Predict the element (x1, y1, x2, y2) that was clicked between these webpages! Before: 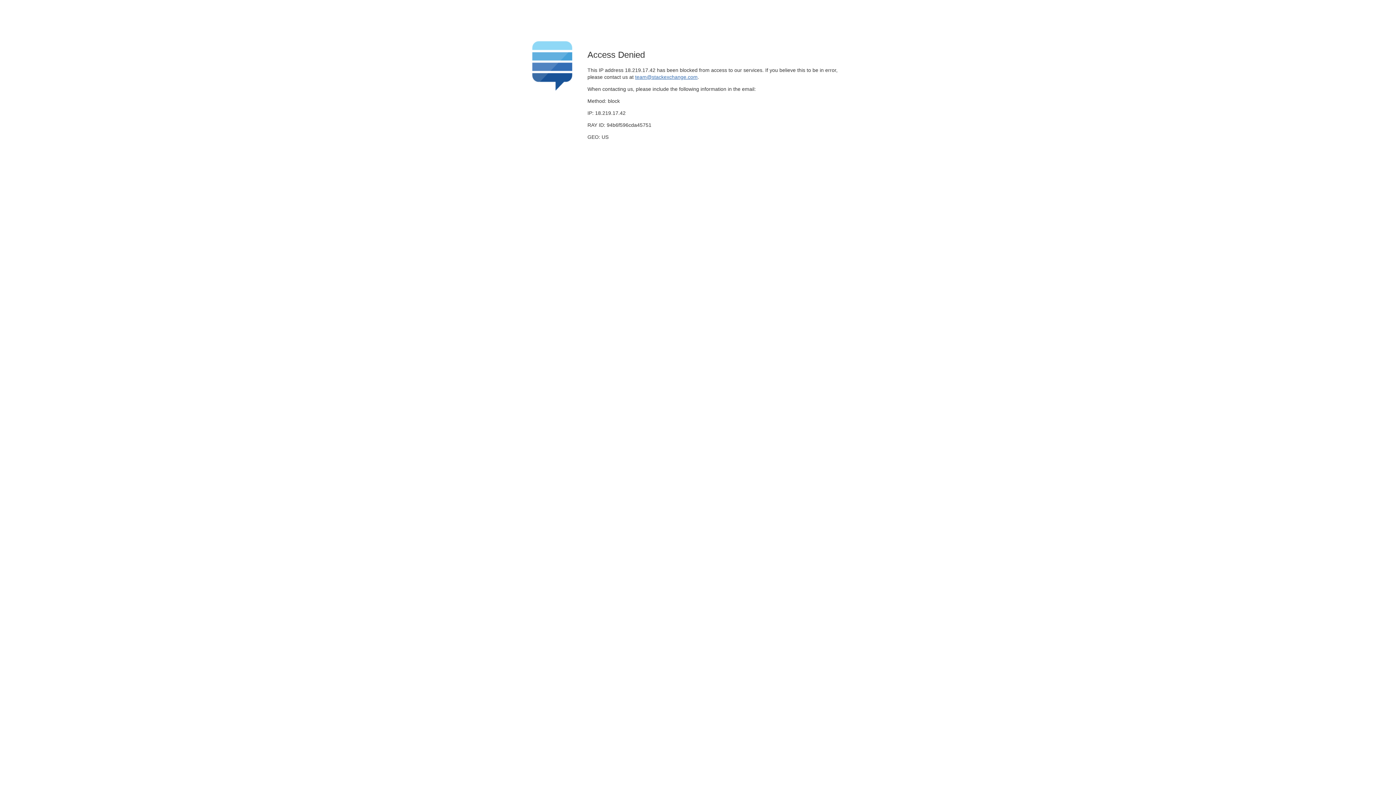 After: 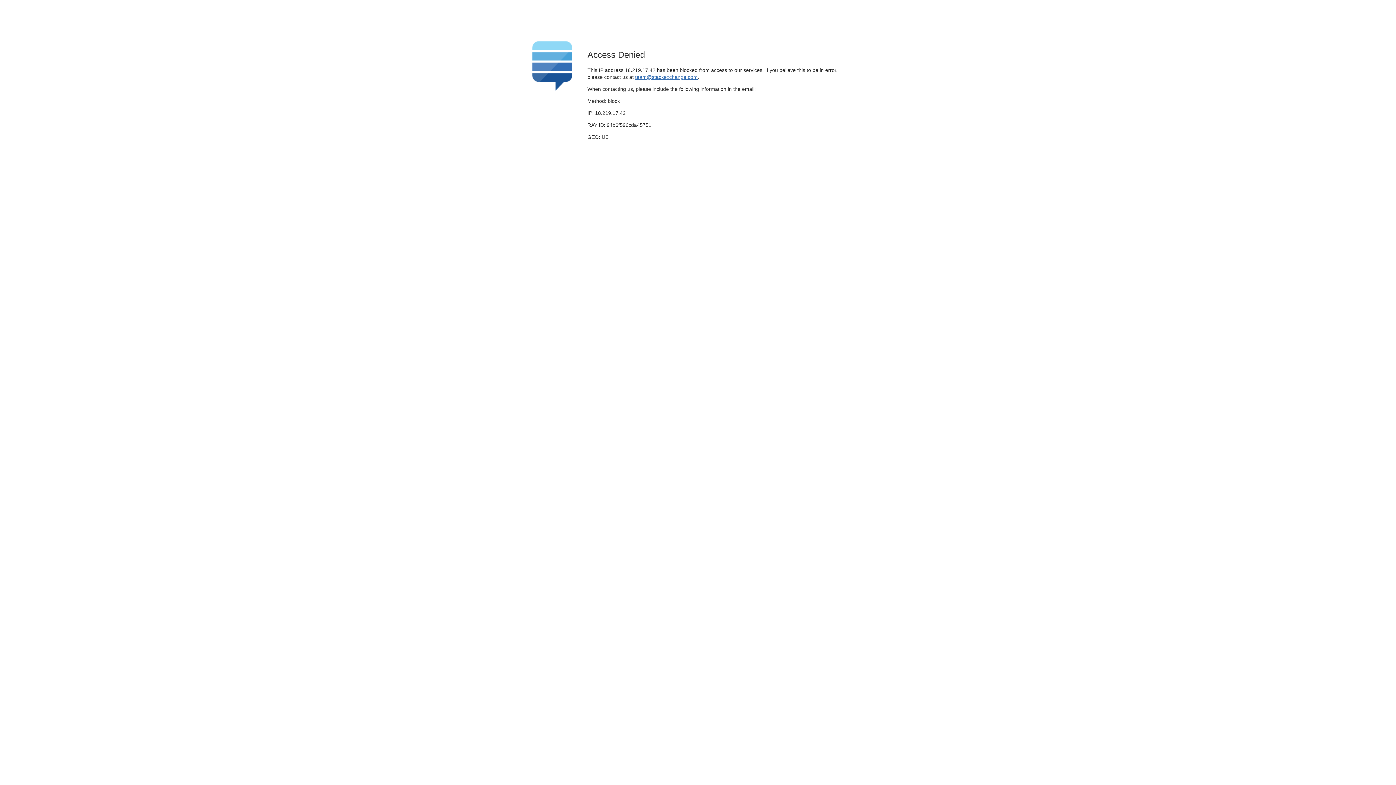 Action: label: team@stackexchange.com bbox: (635, 74, 697, 79)